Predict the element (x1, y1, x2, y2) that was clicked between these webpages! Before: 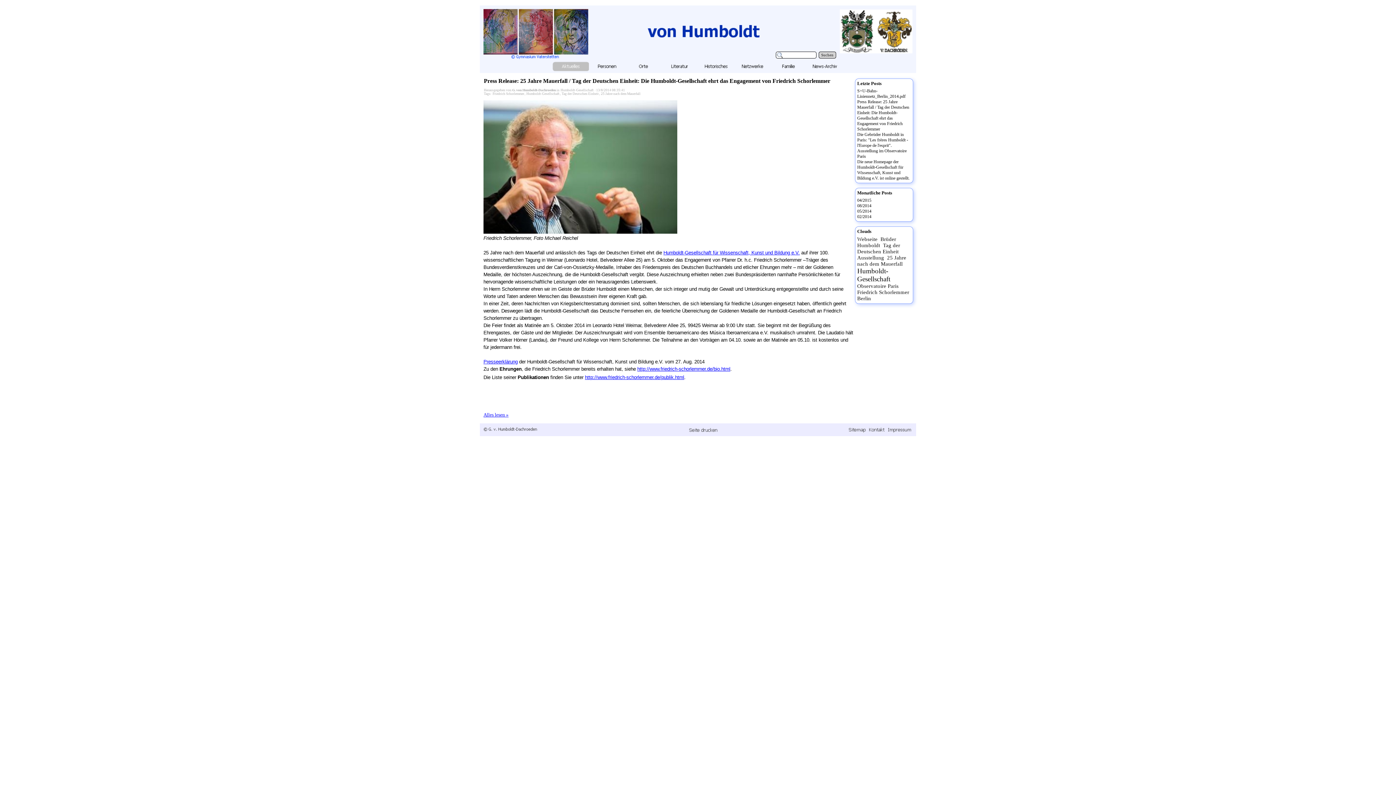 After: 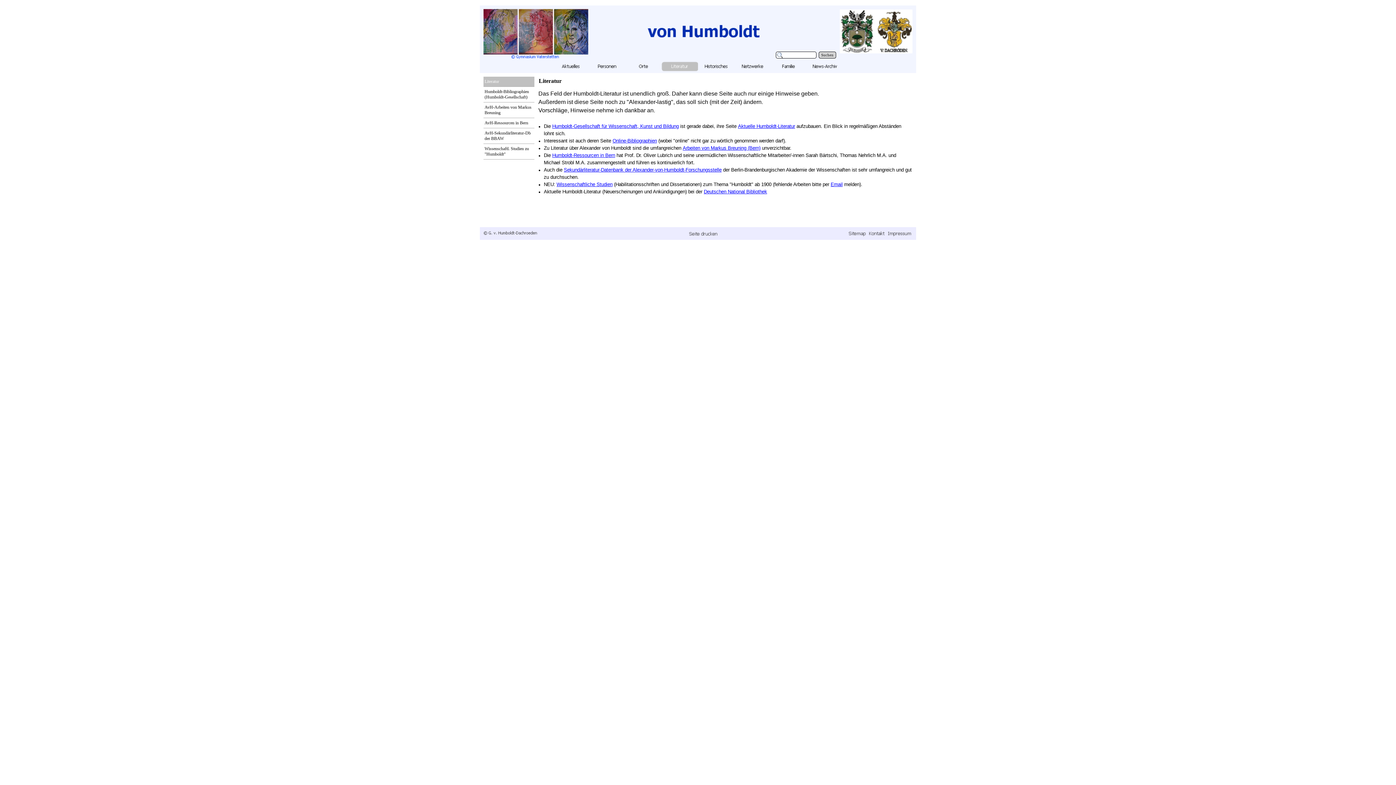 Action: bbox: (661, 61, 698, 71)